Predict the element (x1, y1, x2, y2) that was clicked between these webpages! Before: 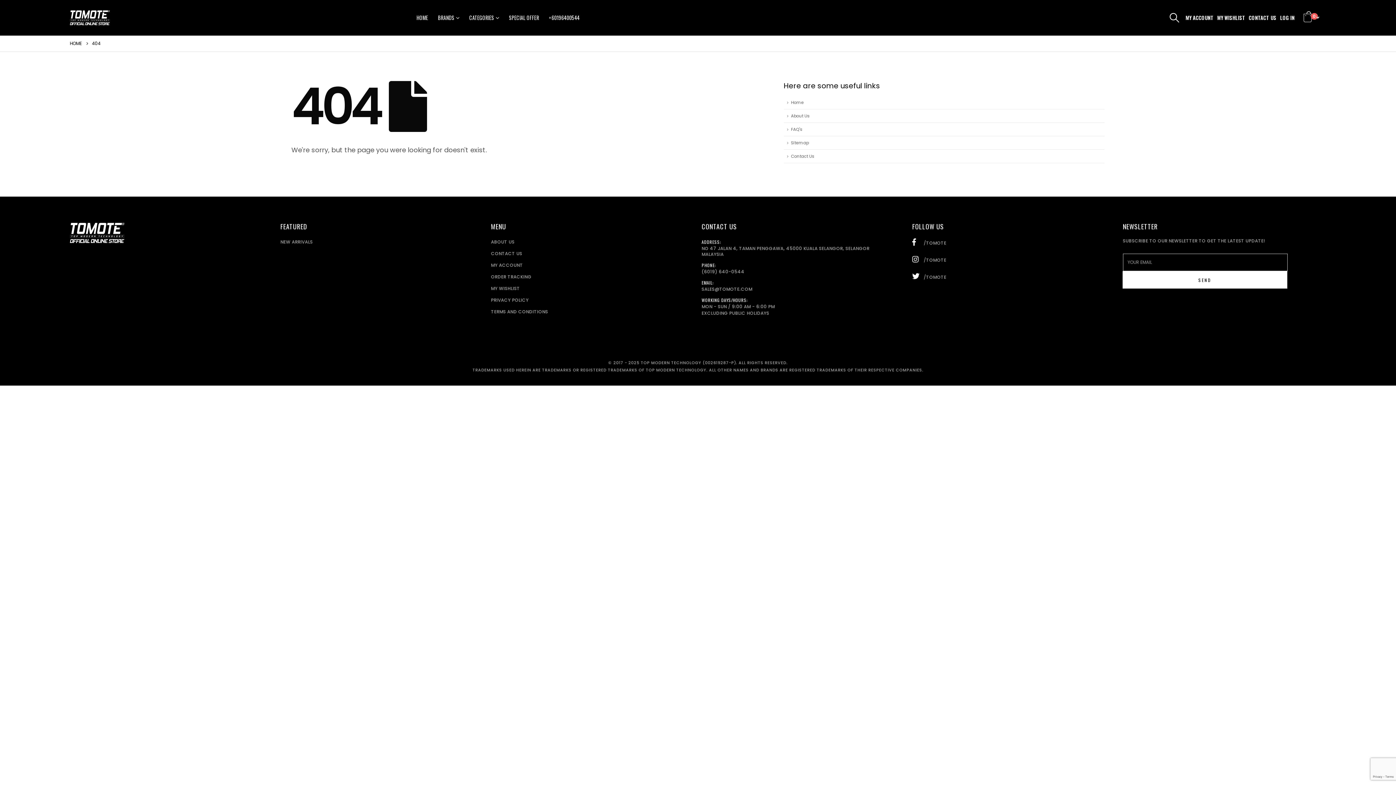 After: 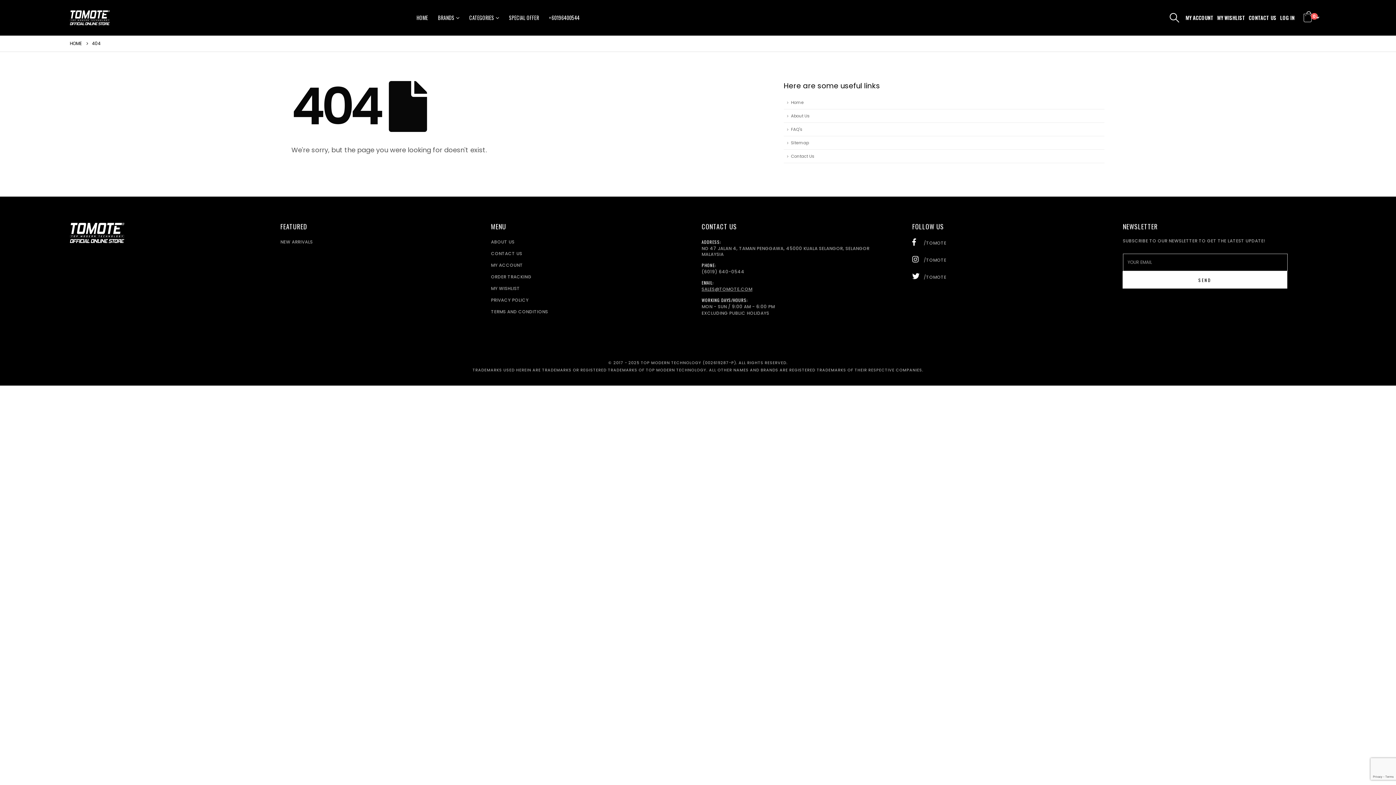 Action: bbox: (701, 286, 752, 292) label: SALES@TOMOTE.COM